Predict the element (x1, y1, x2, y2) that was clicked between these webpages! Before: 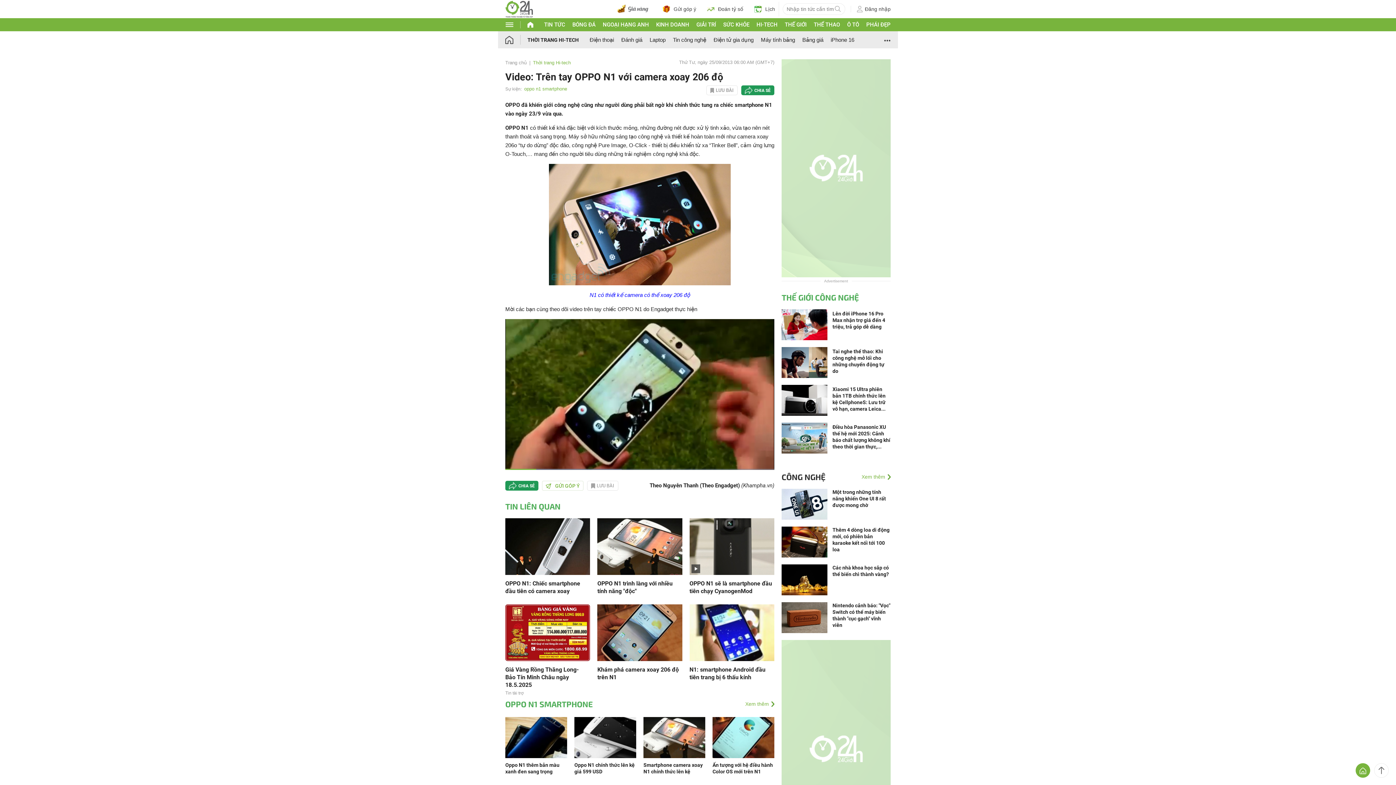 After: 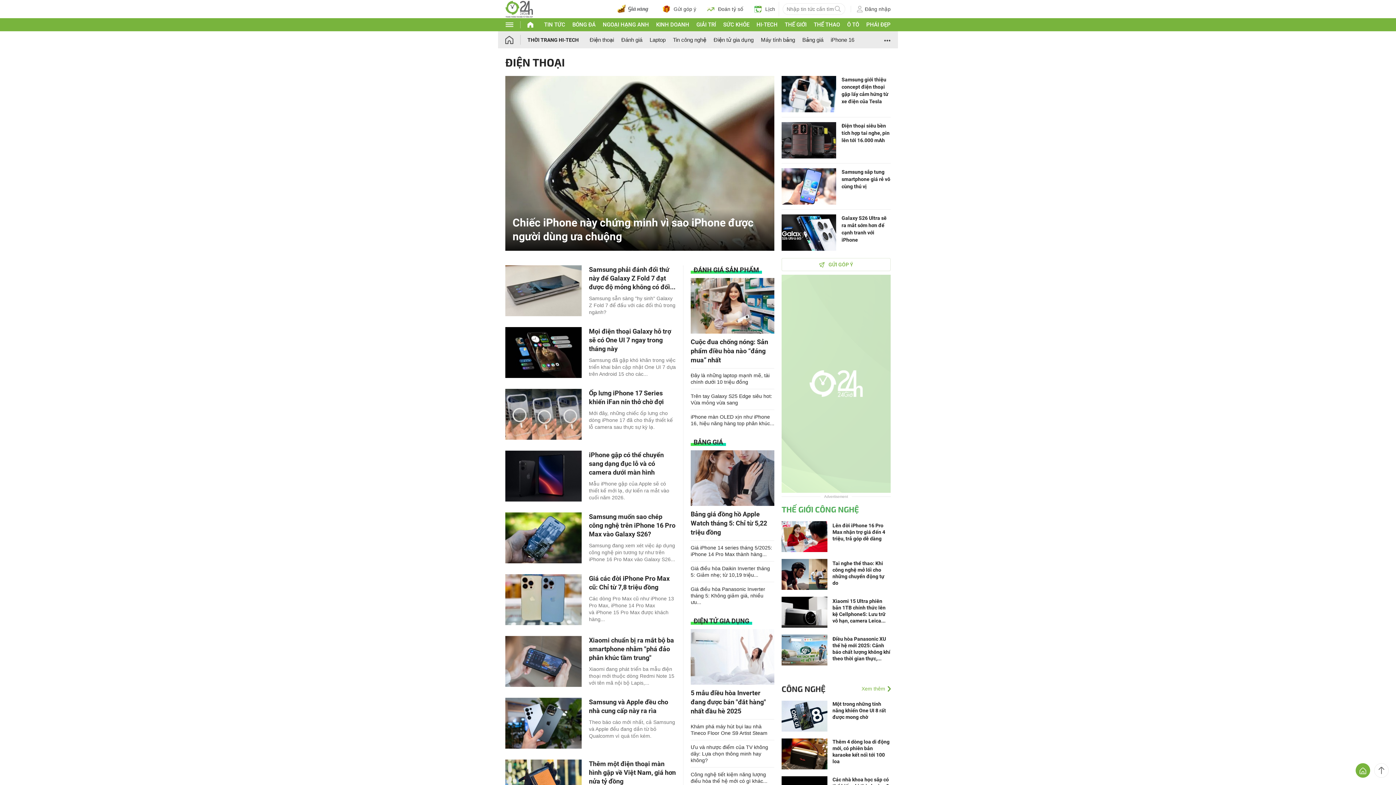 Action: bbox: (589, 36, 614, 42) label: Điện thoại